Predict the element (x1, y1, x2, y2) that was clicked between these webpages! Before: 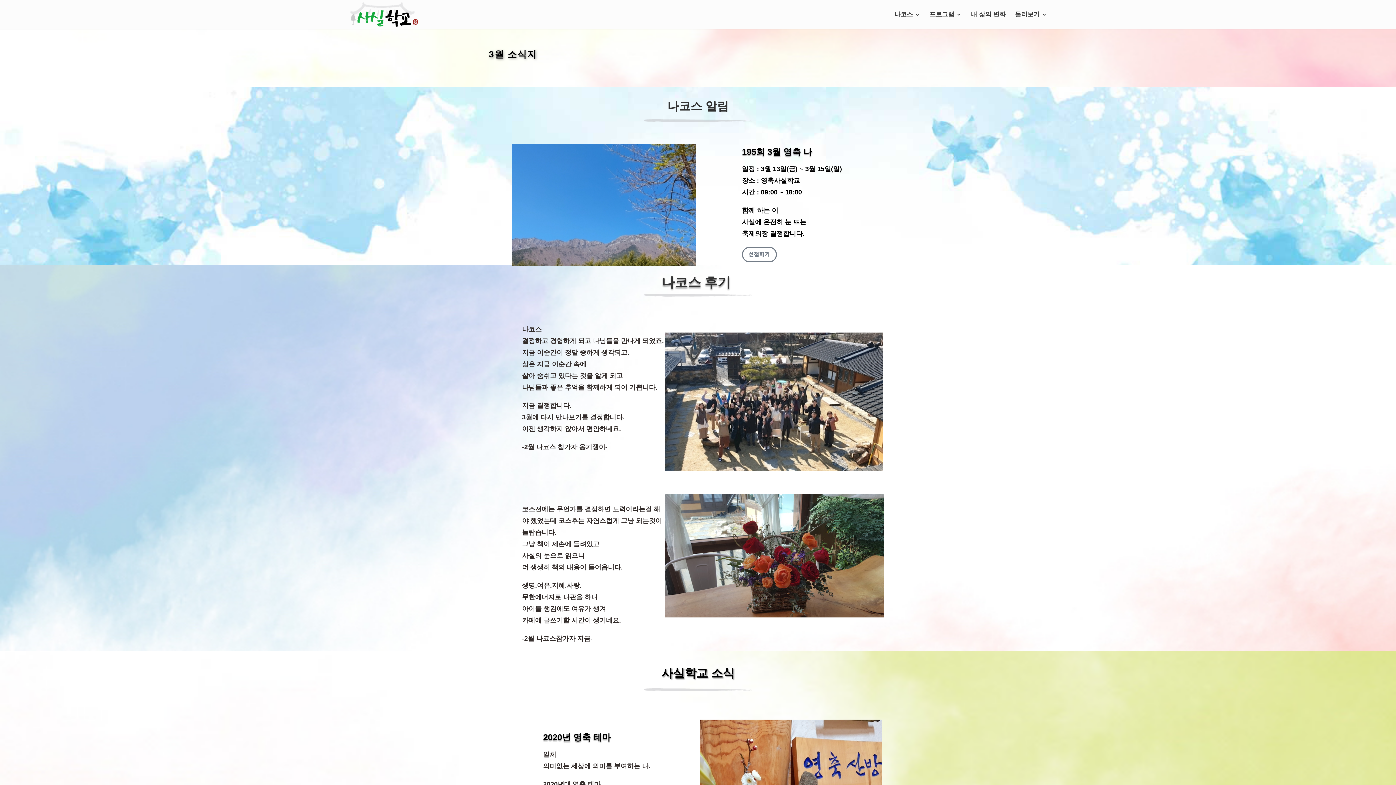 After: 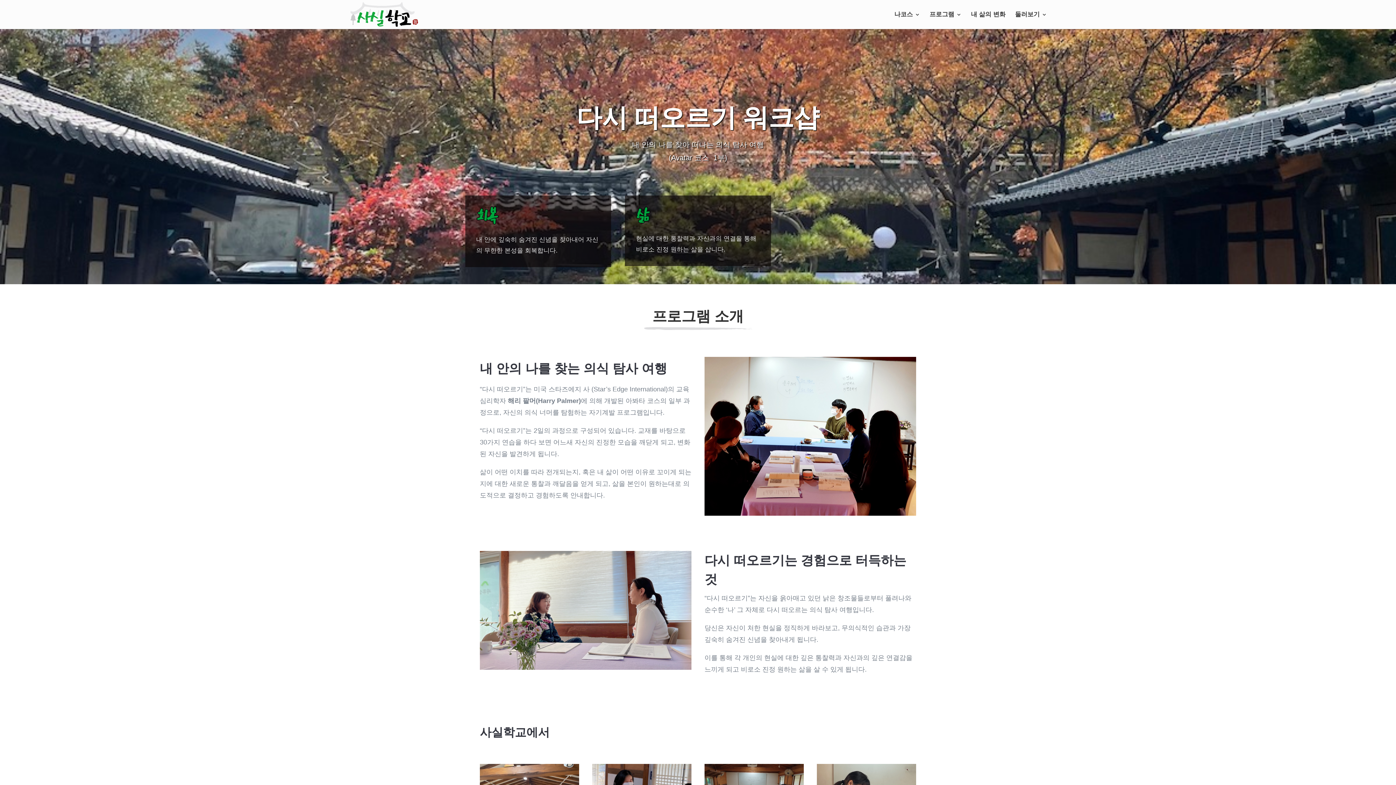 Action: bbox: (929, 12, 961, 29) label: 프로그램